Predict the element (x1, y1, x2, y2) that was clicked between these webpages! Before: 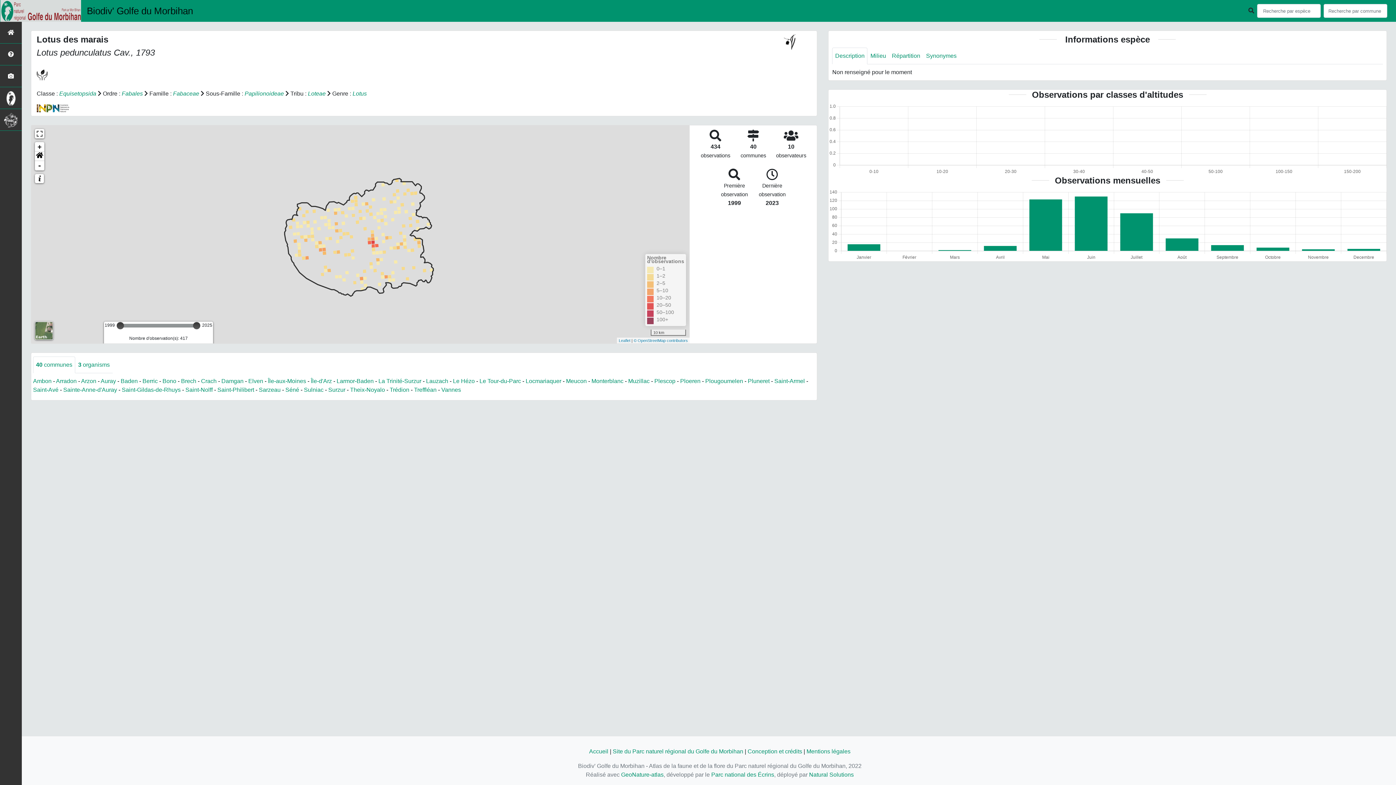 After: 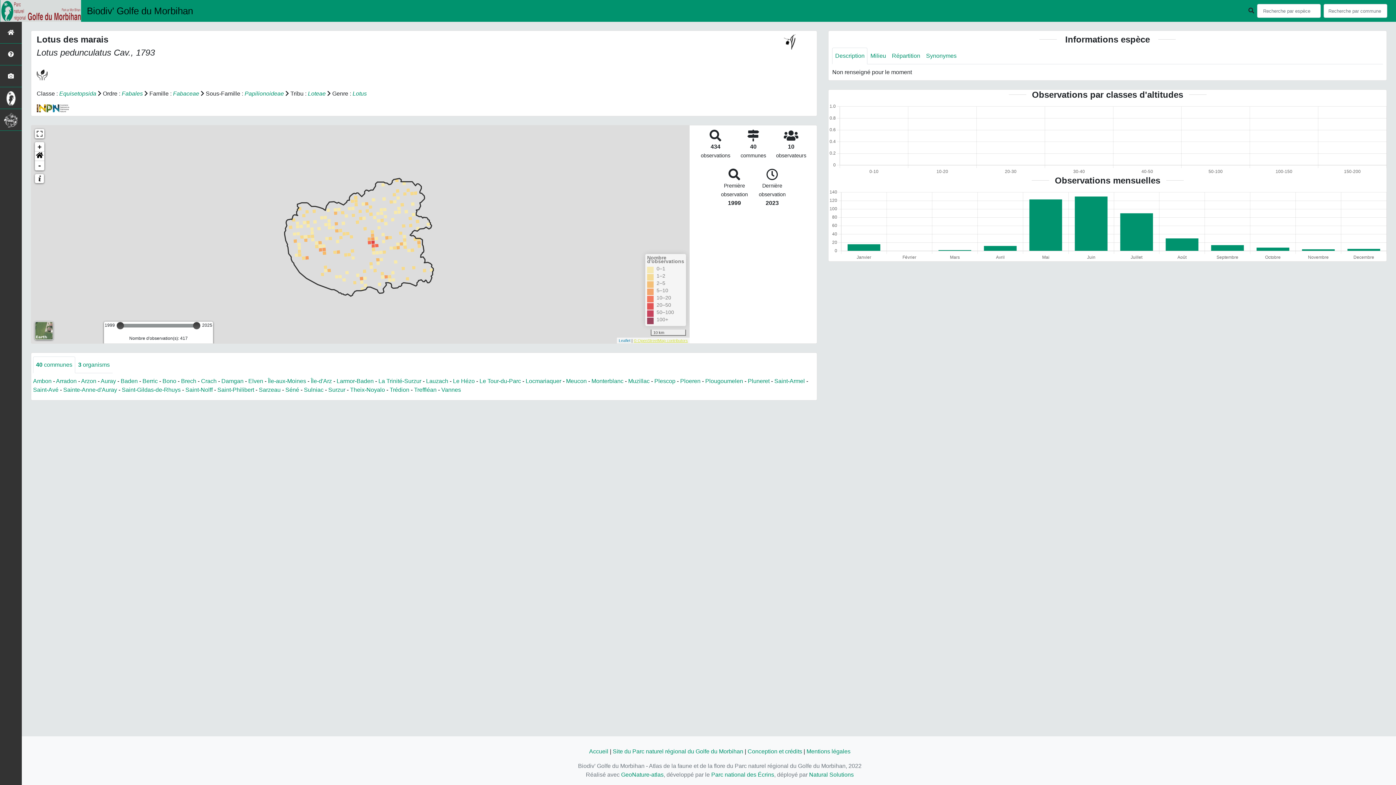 Action: bbox: (633, 338, 688, 342) label: © OpenStreetMap contributors